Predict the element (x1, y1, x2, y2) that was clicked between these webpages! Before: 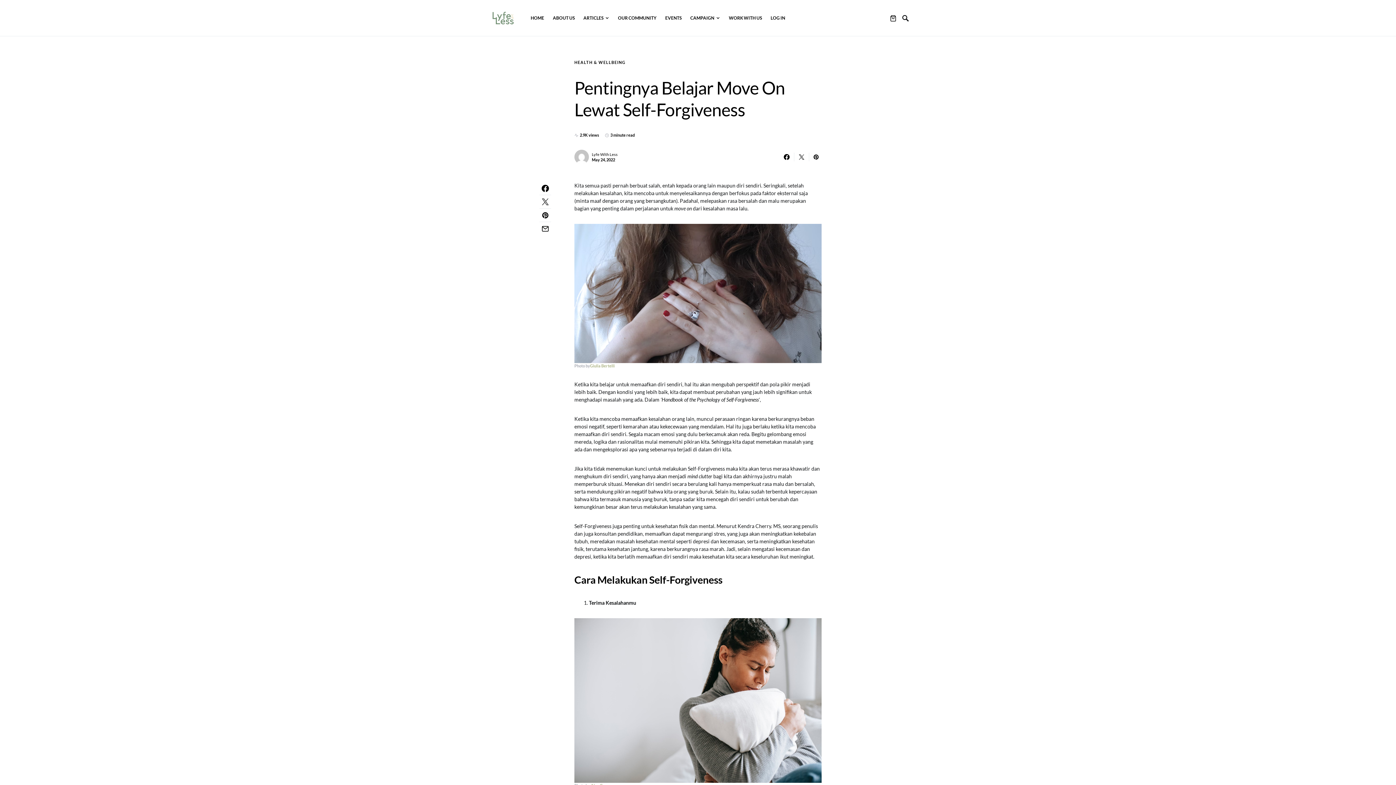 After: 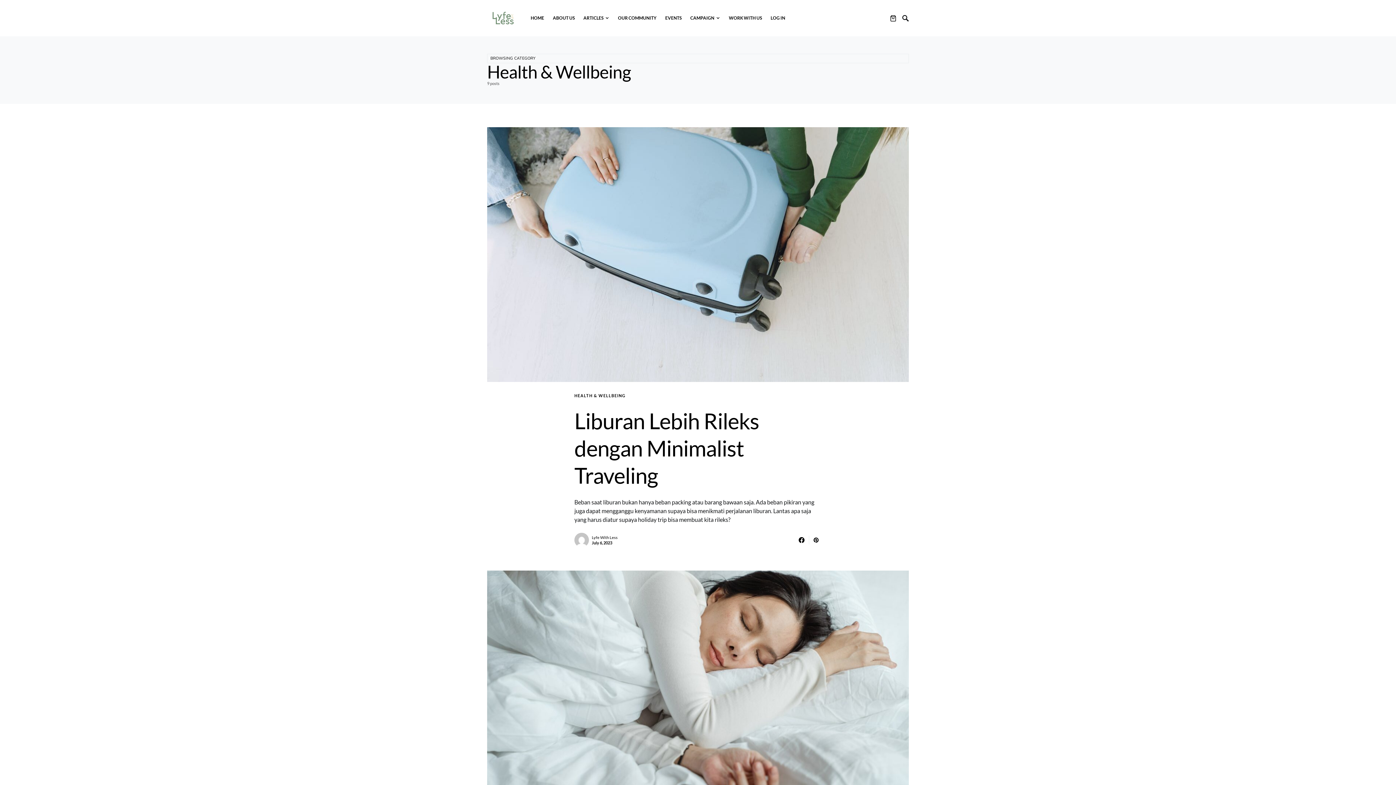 Action: label: HEALTH & WELLBEING bbox: (574, 60, 625, 64)